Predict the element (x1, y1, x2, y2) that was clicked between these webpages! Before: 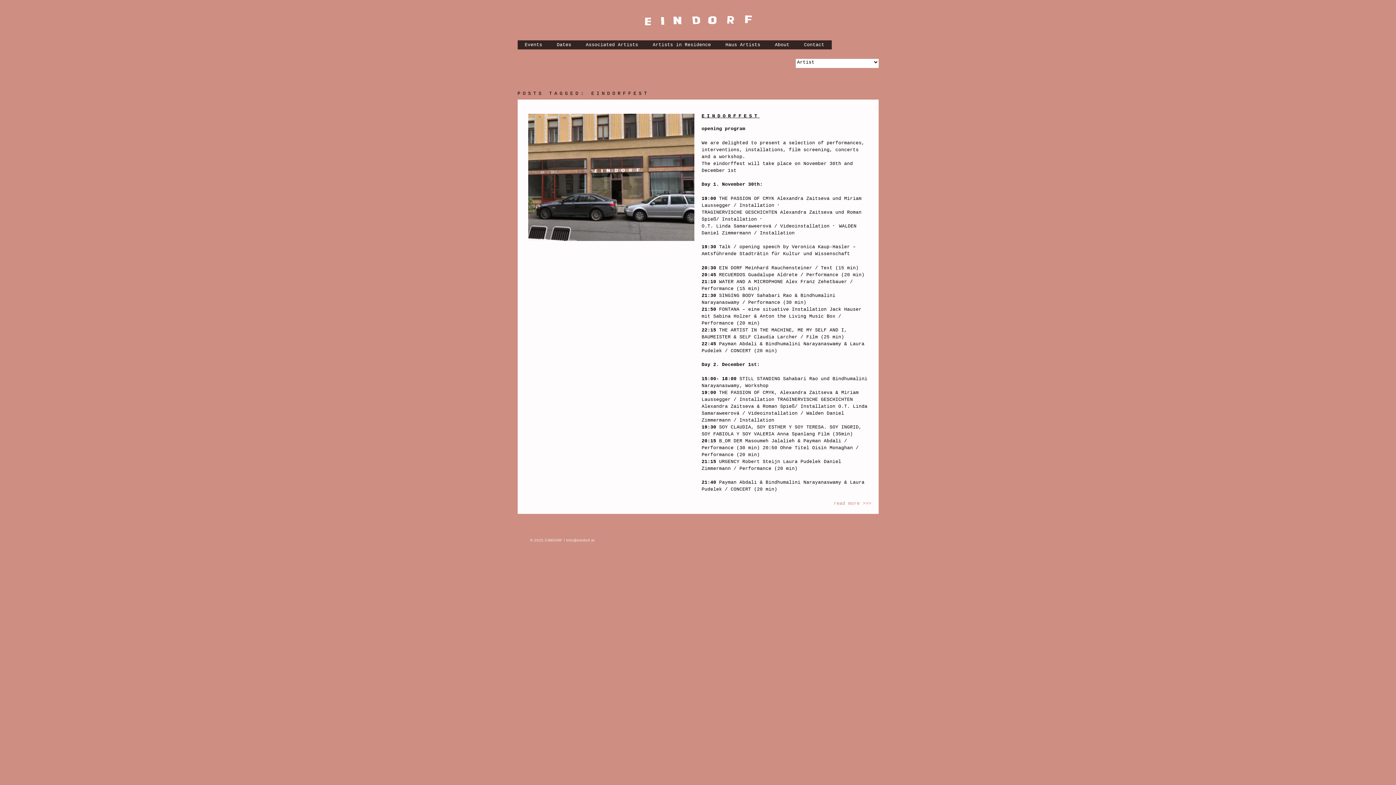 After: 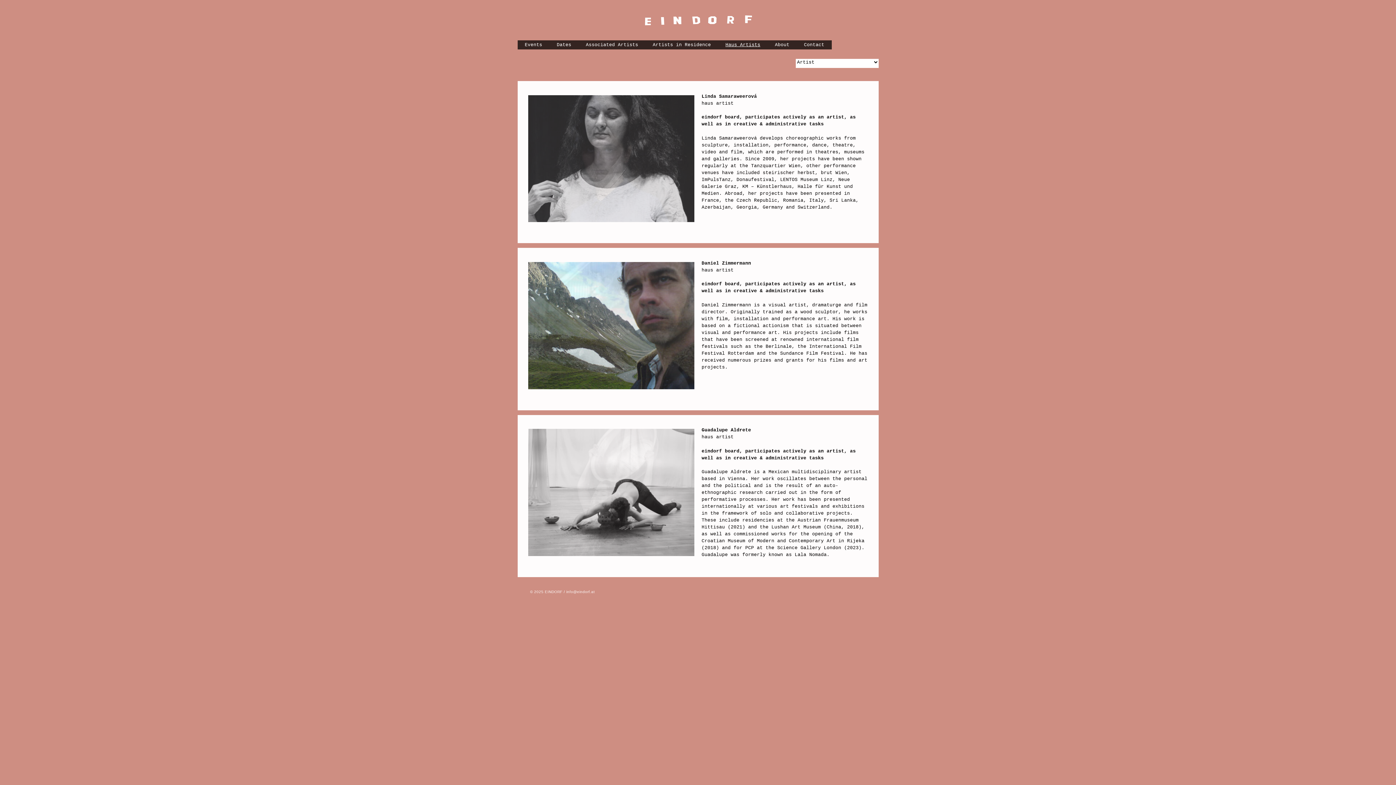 Action: bbox: (718, 40, 767, 49) label: Haus Artists